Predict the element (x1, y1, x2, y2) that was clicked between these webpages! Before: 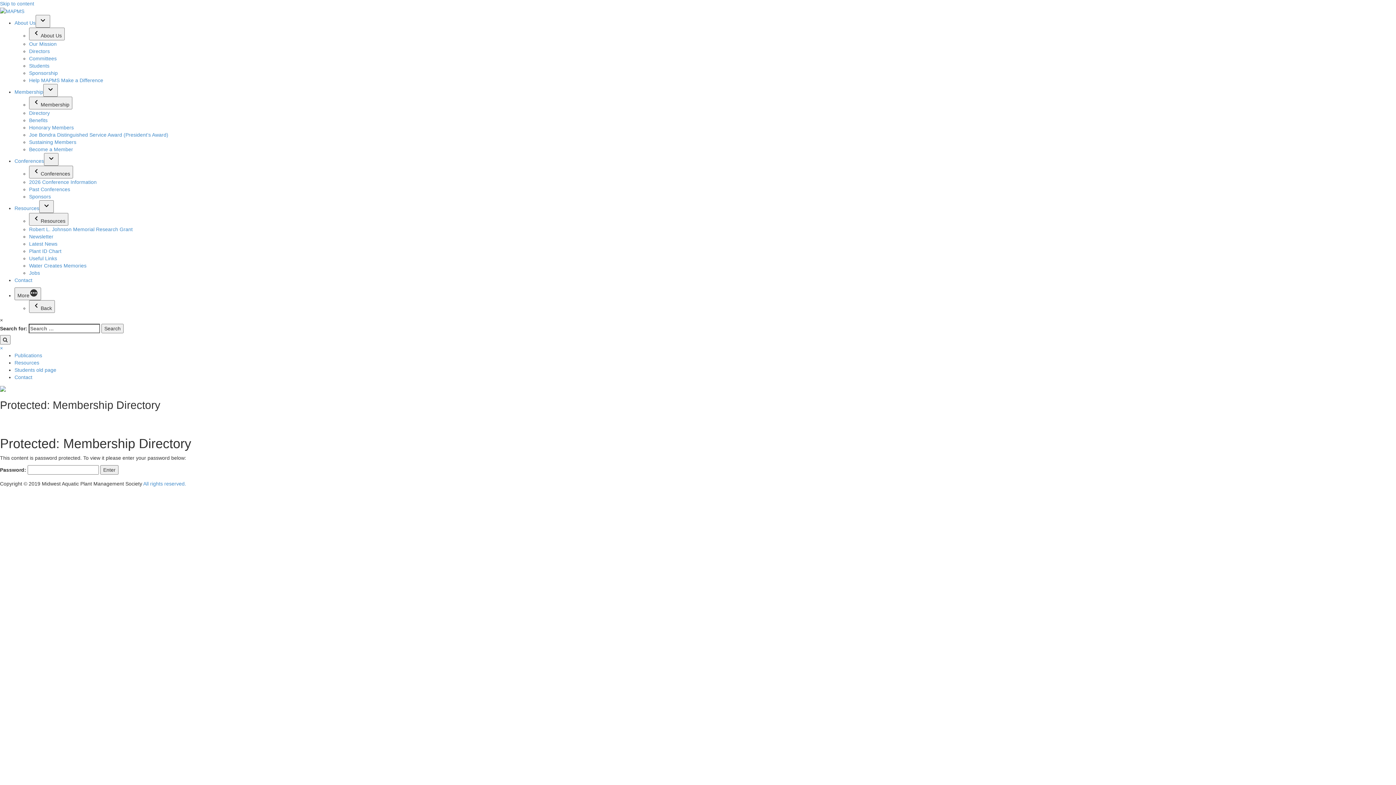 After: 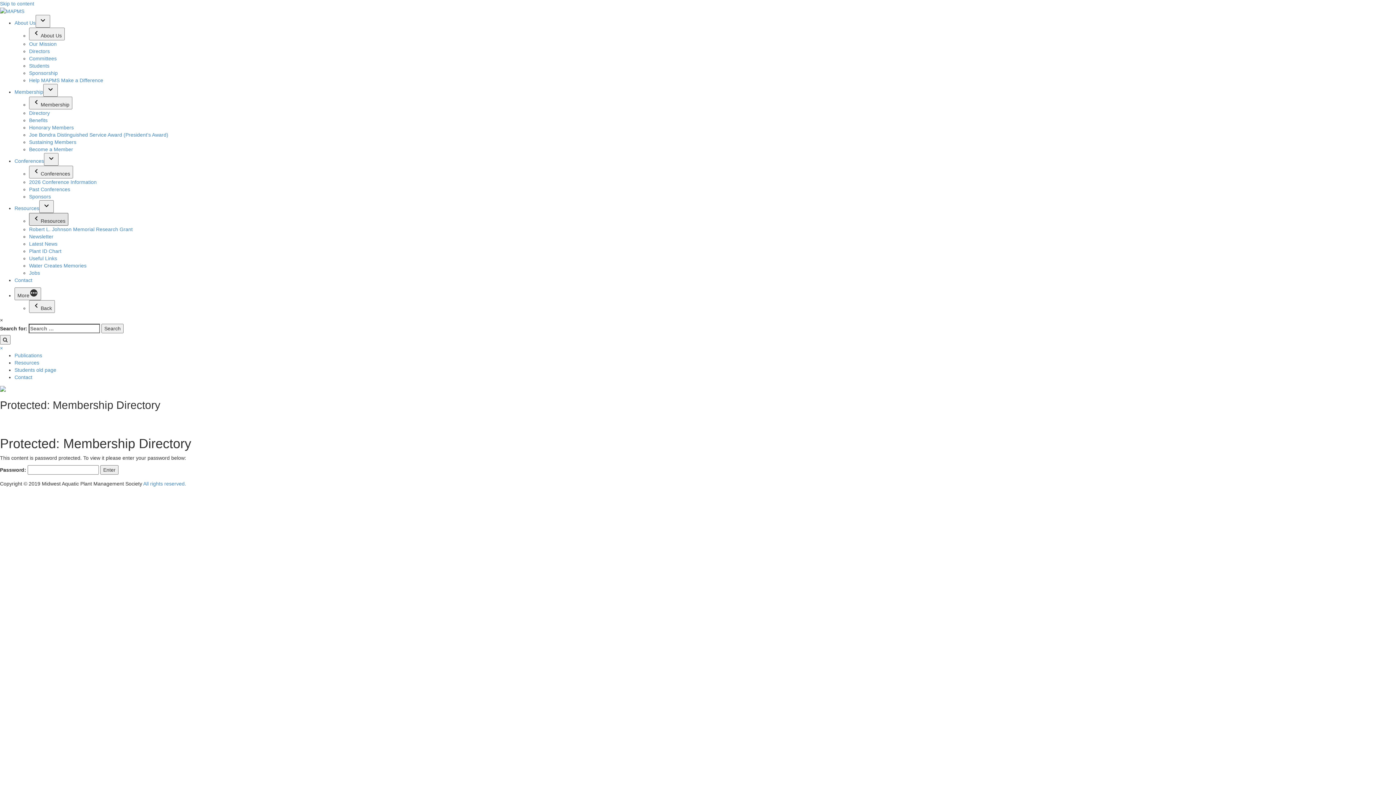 Action: label: Resources bbox: (29, 213, 68, 225)